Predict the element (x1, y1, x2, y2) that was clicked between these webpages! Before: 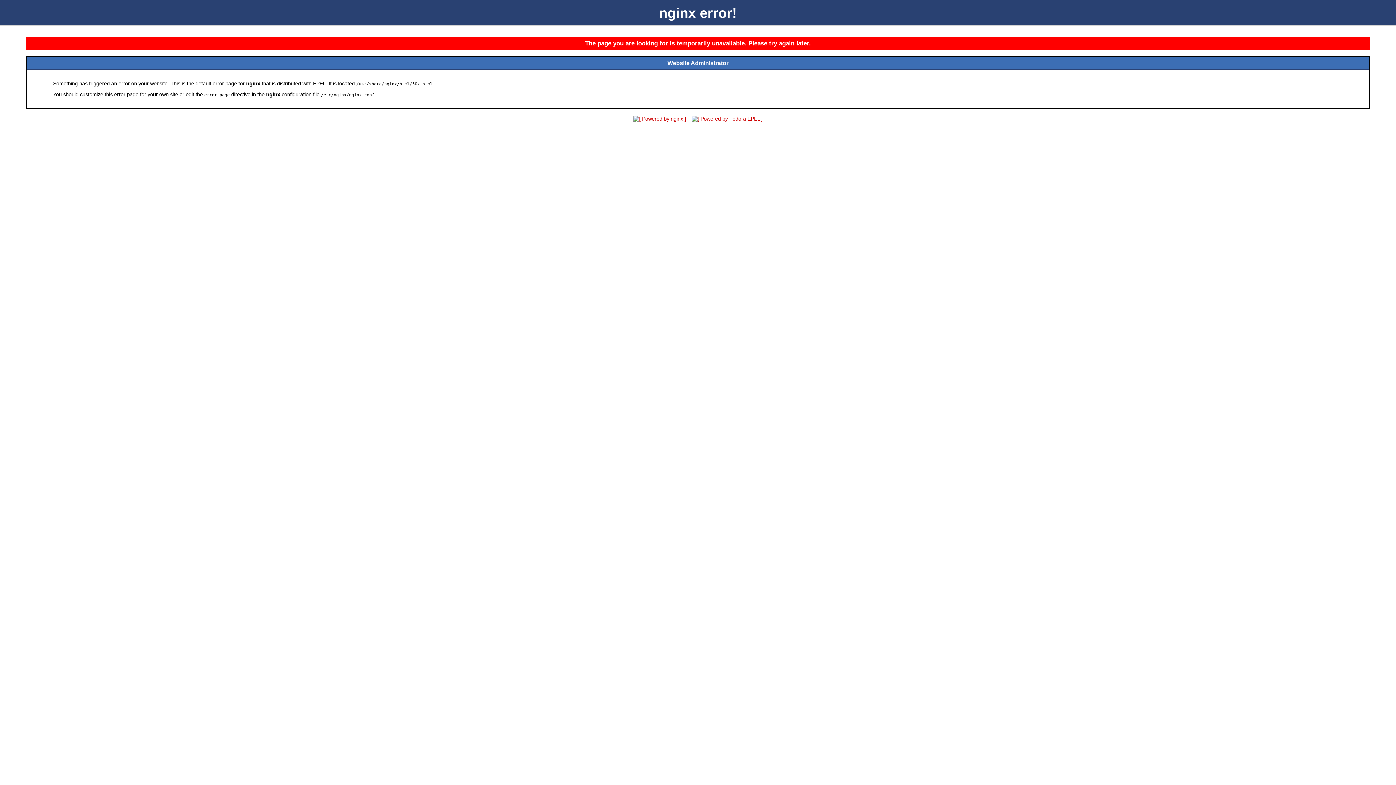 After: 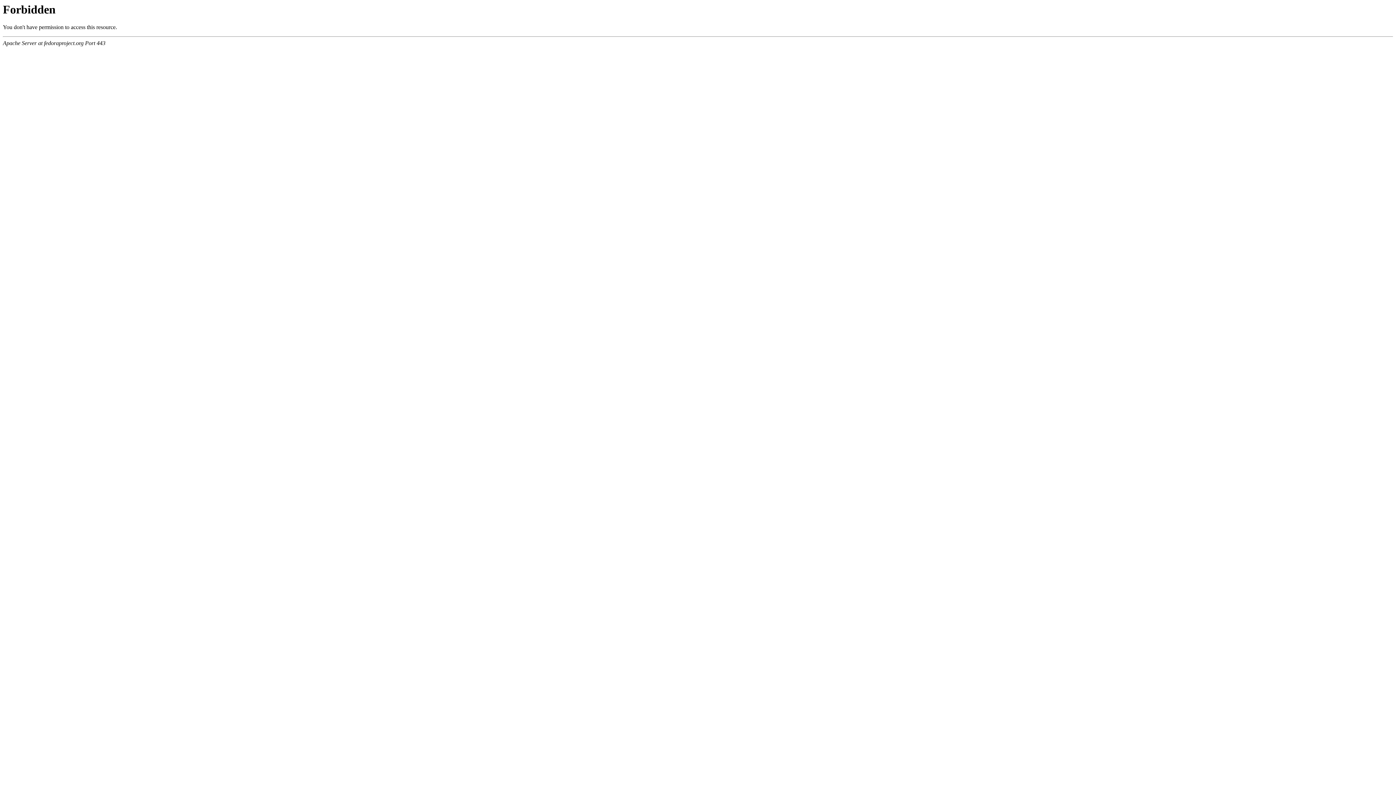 Action: bbox: (689, 116, 765, 121)